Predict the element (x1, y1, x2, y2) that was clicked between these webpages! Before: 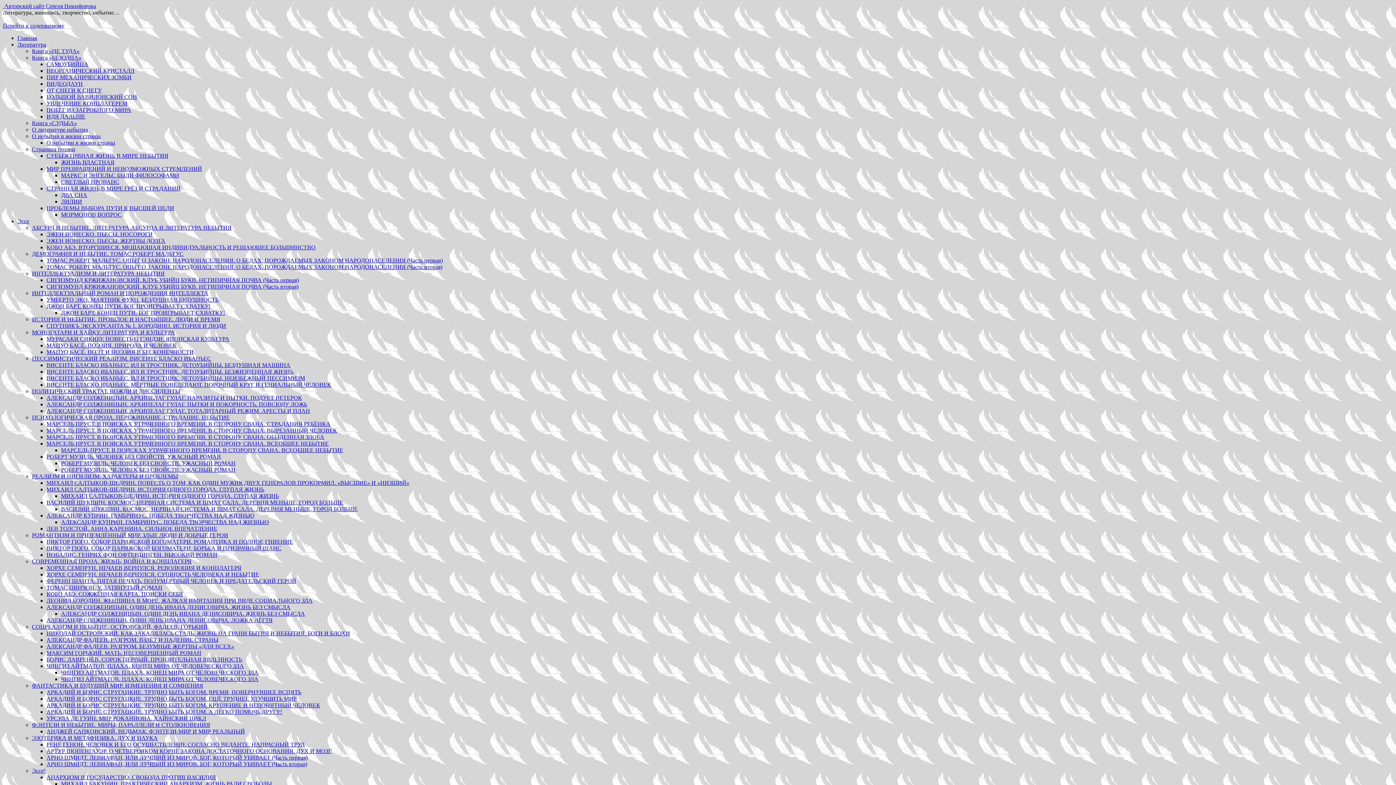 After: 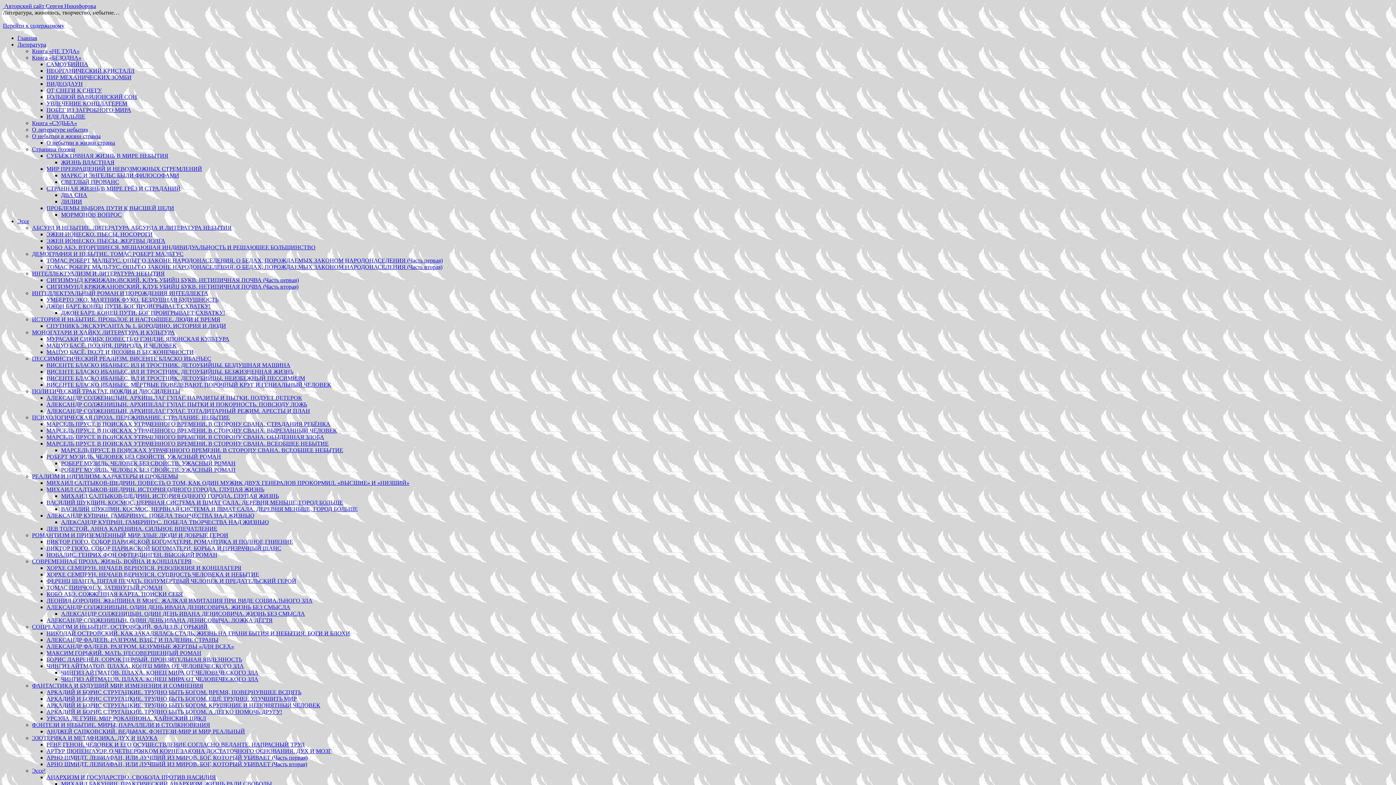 Action: bbox: (46, 617, 272, 623) label: АЛЕКСАНДР СОЛЖЕНИЦЫН. ОДИН ДЕНЬ ИВАНА ДЕНИСОВИЧА. ЛОЖКА ДЁГТЯ